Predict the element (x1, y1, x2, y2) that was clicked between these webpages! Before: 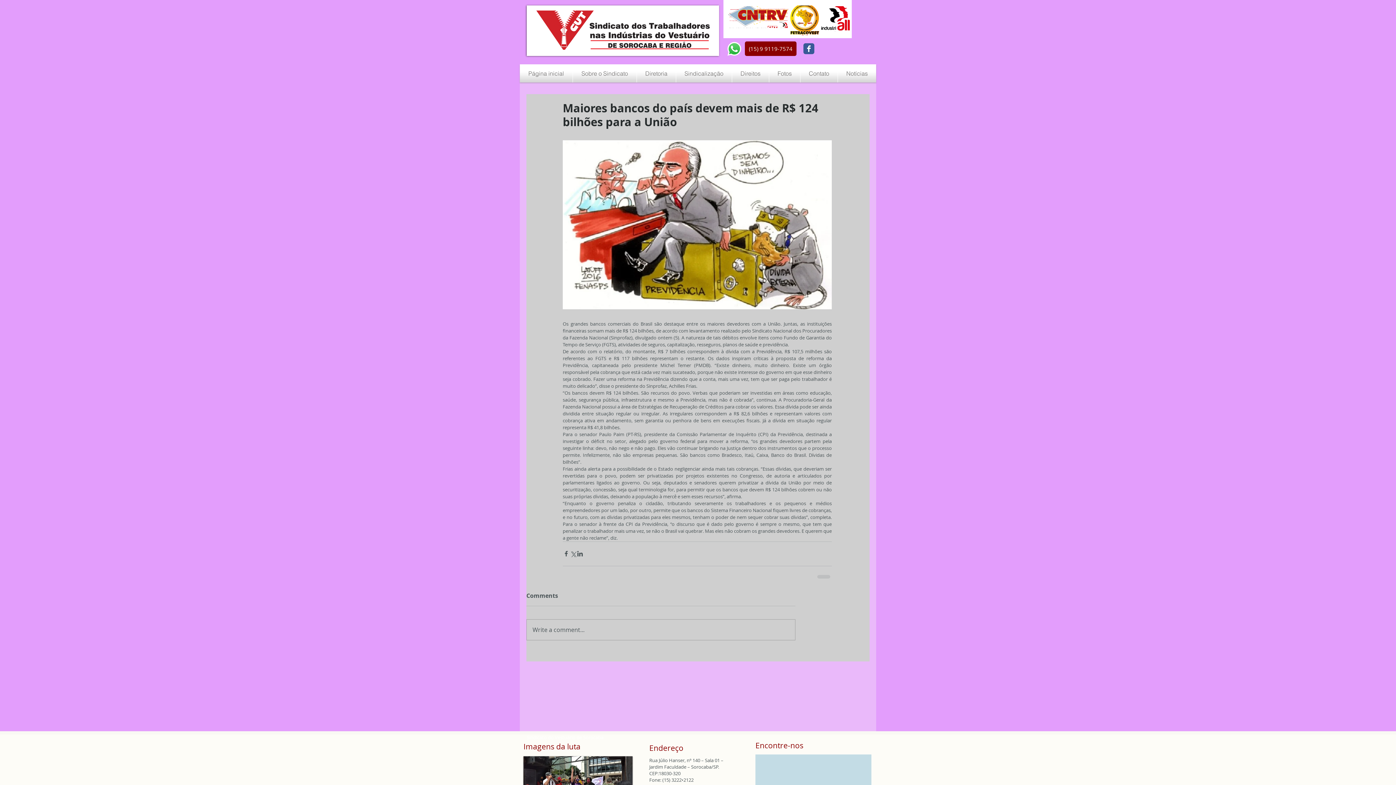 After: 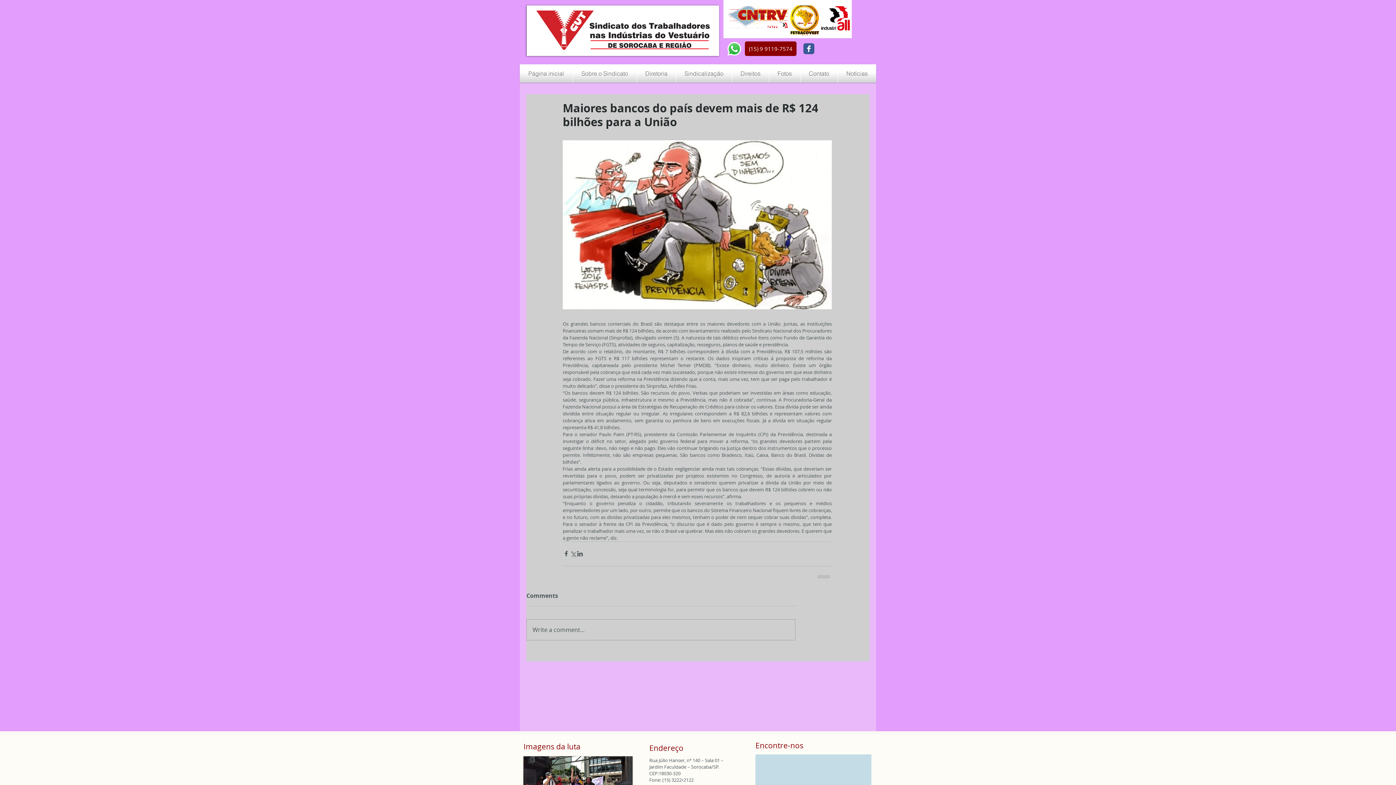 Action: bbox: (790, 5, 819, 35)